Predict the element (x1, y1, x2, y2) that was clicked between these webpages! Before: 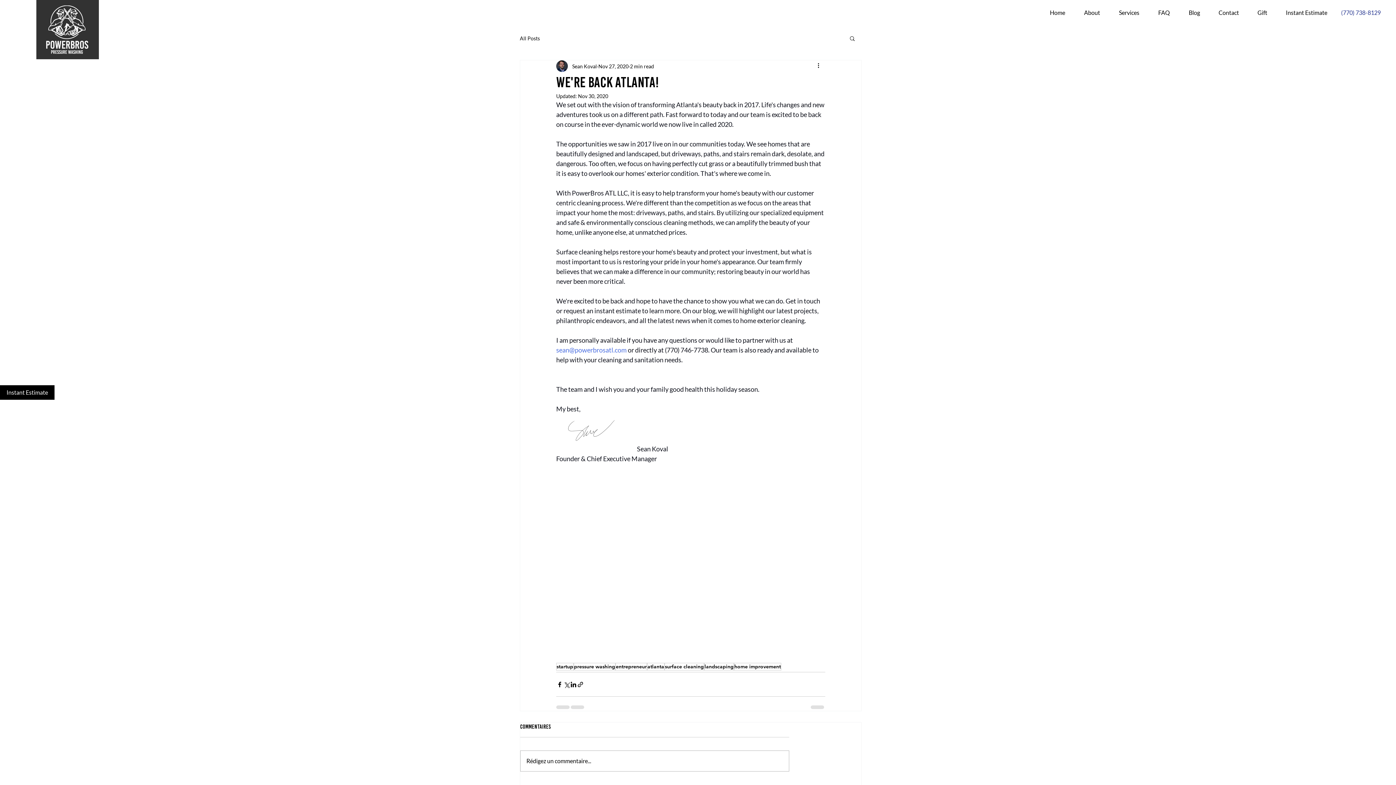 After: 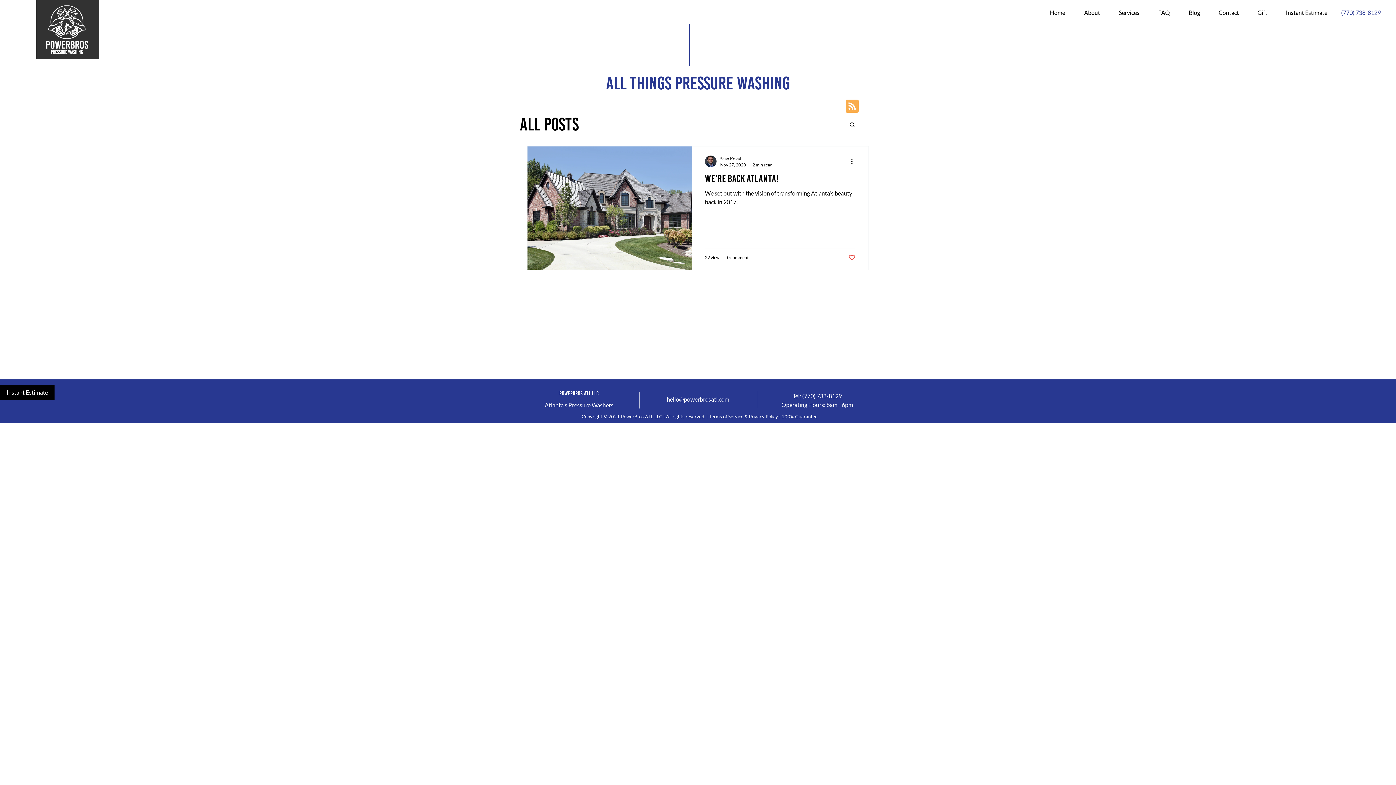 Action: bbox: (704, 663, 734, 671) label: landscaping